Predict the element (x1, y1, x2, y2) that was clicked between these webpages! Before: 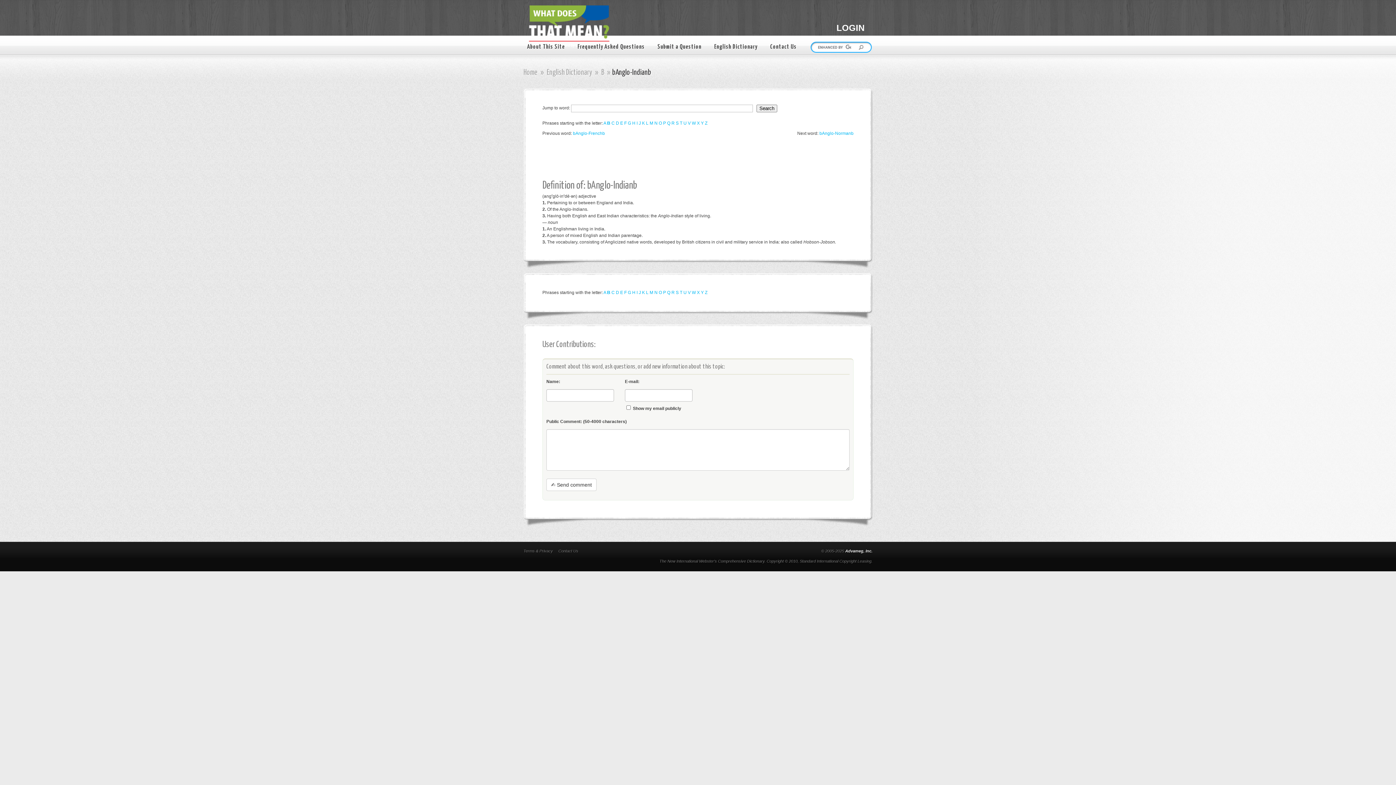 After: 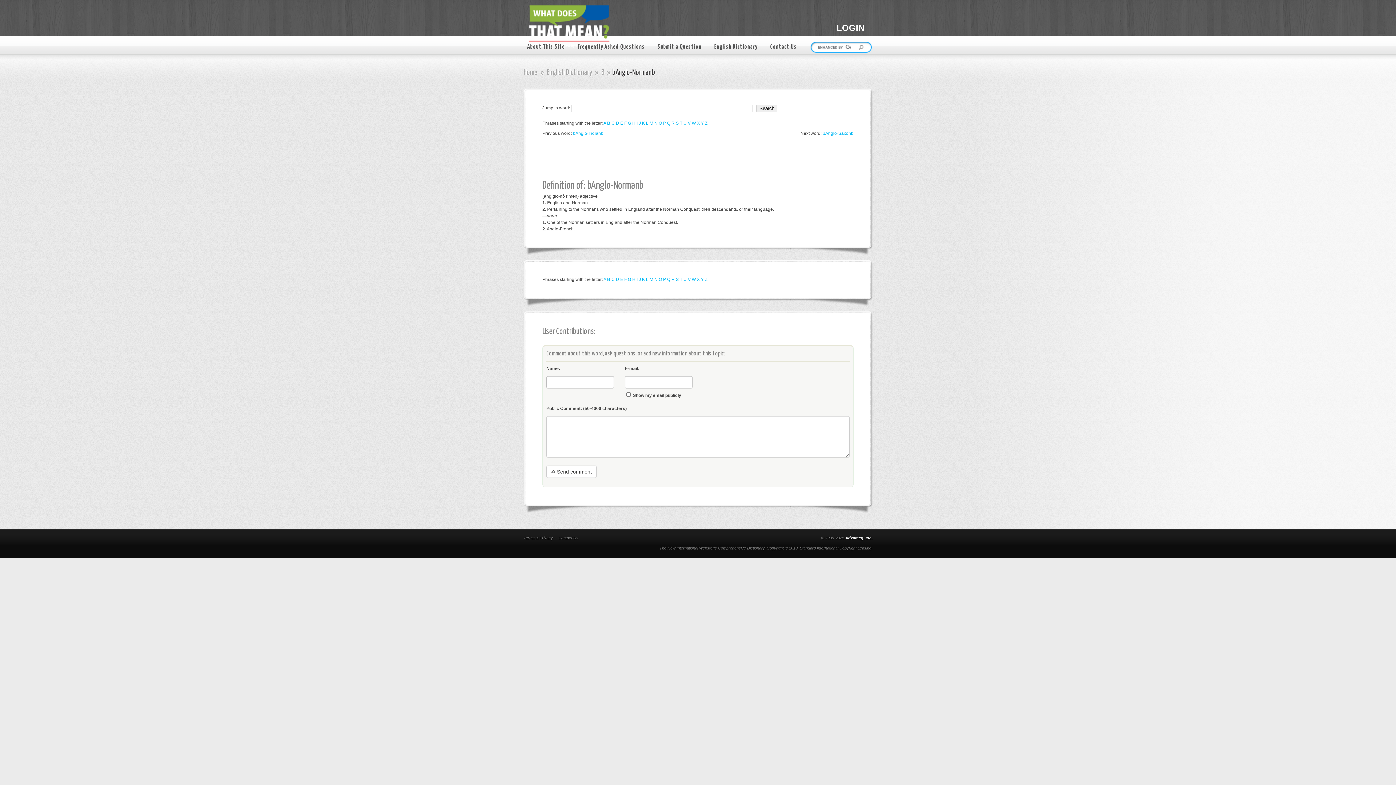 Action: bbox: (819, 130, 853, 136) label: bAnglo-Normanb